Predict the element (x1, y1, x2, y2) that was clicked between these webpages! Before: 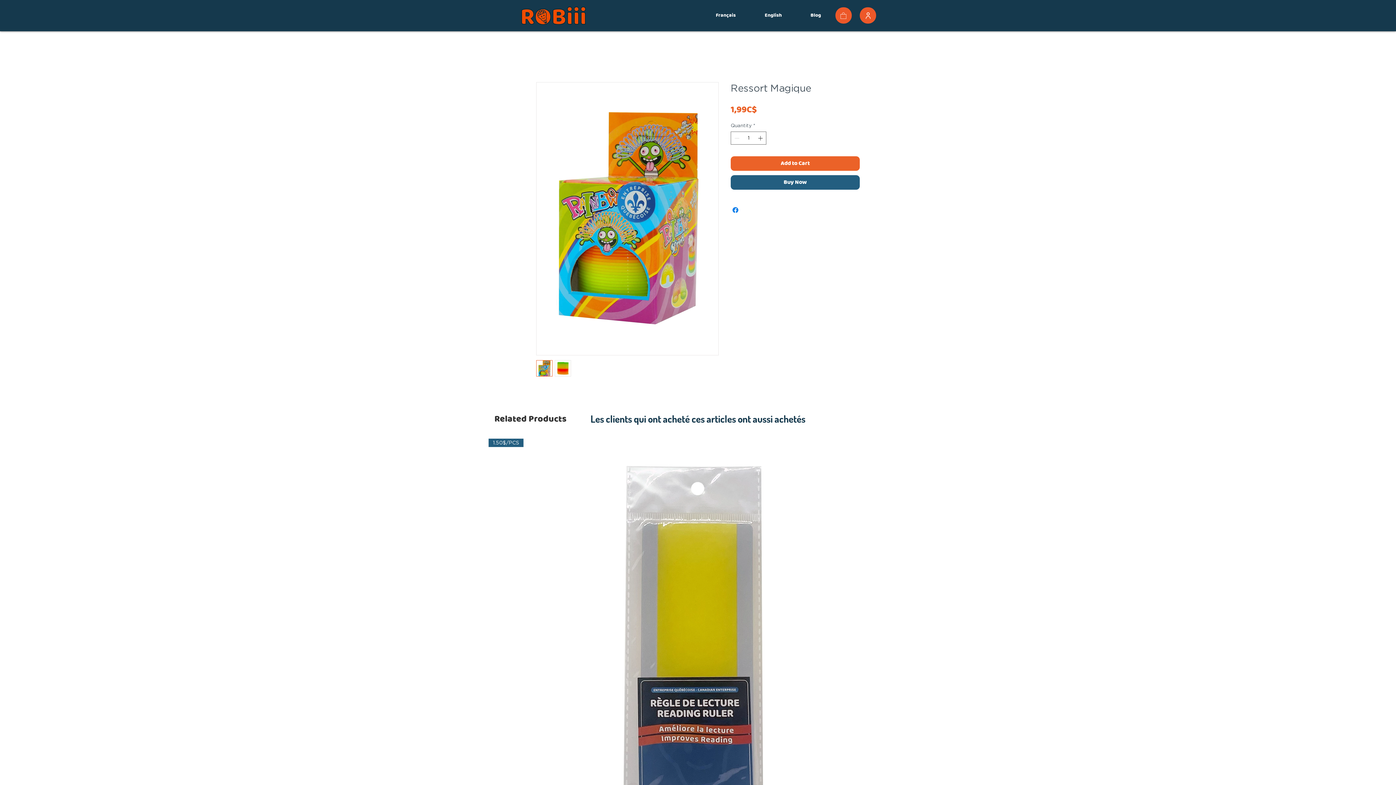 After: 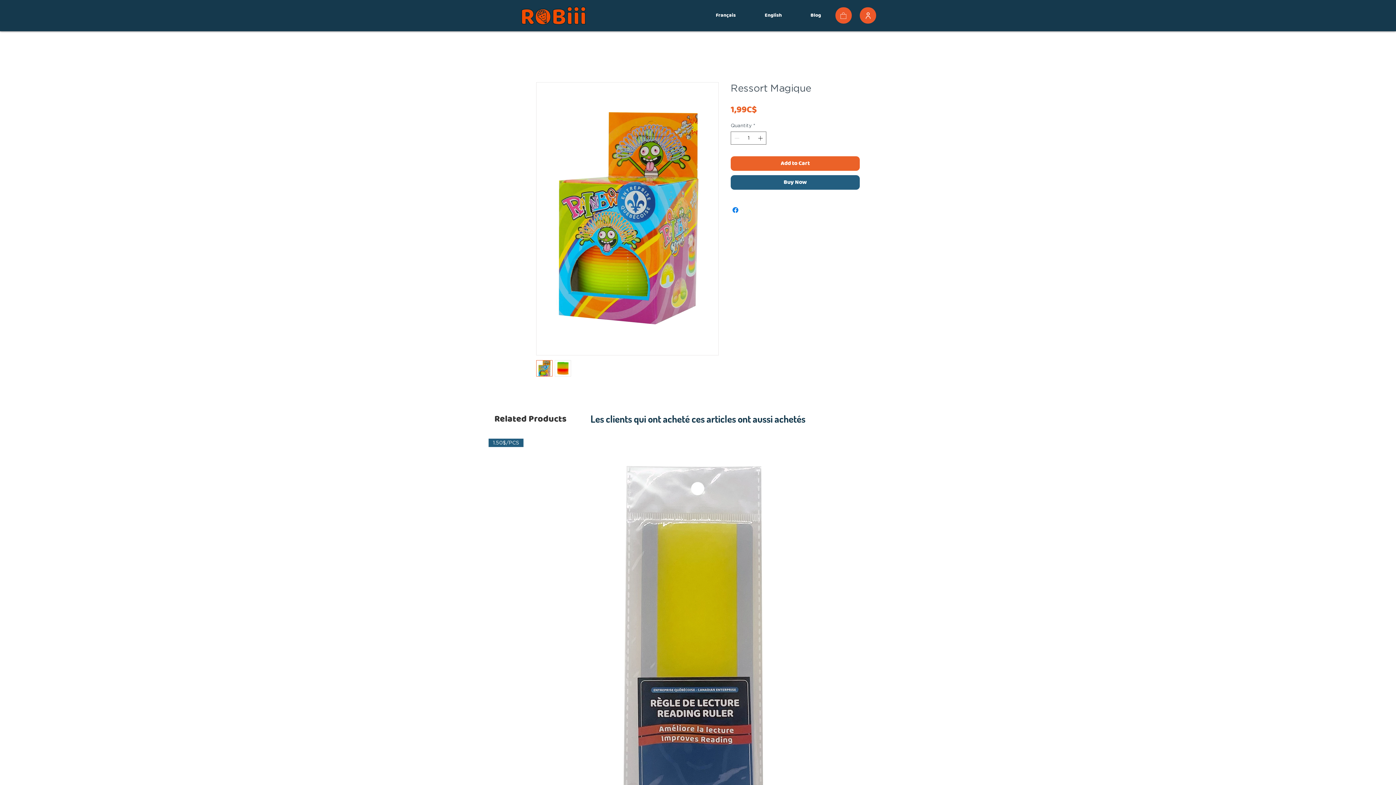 Action: bbox: (536, 360, 552, 376)